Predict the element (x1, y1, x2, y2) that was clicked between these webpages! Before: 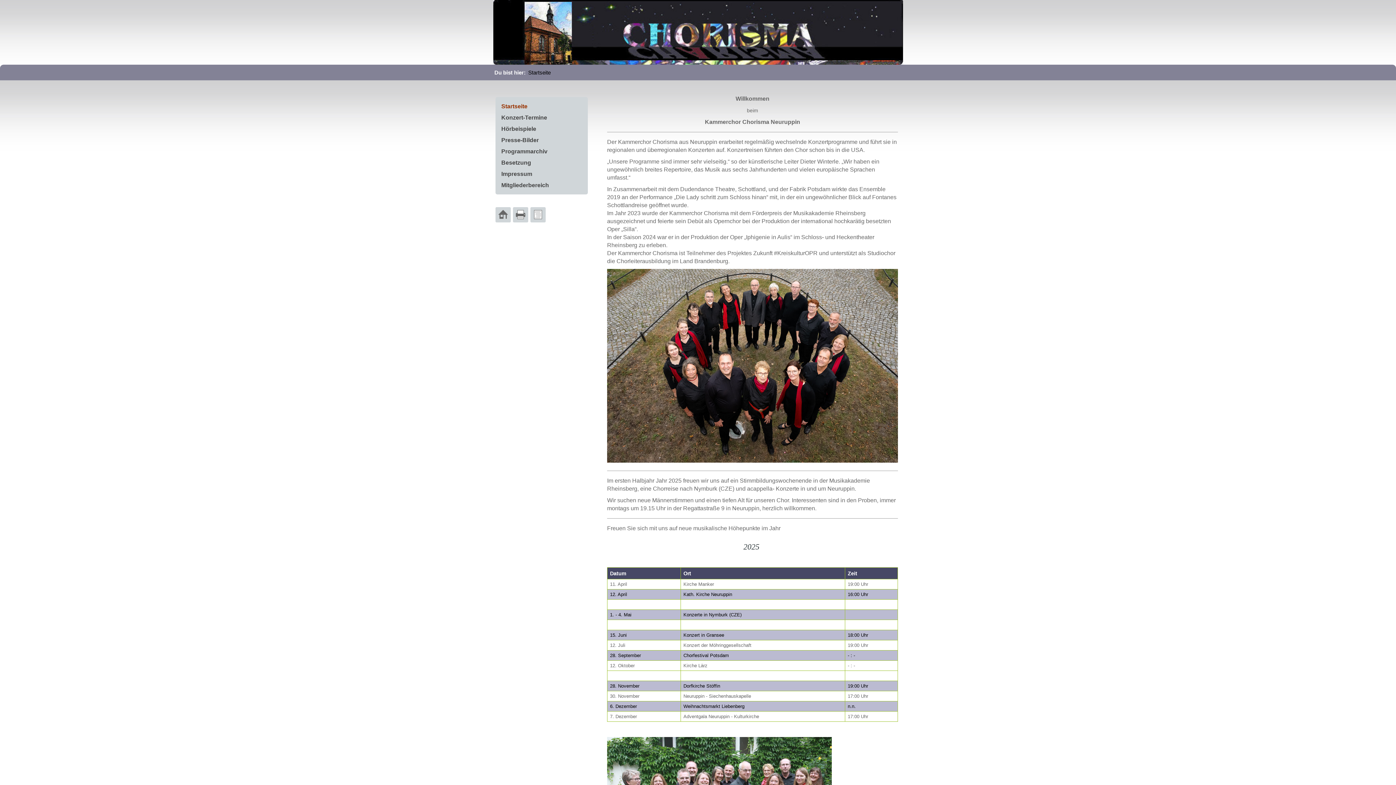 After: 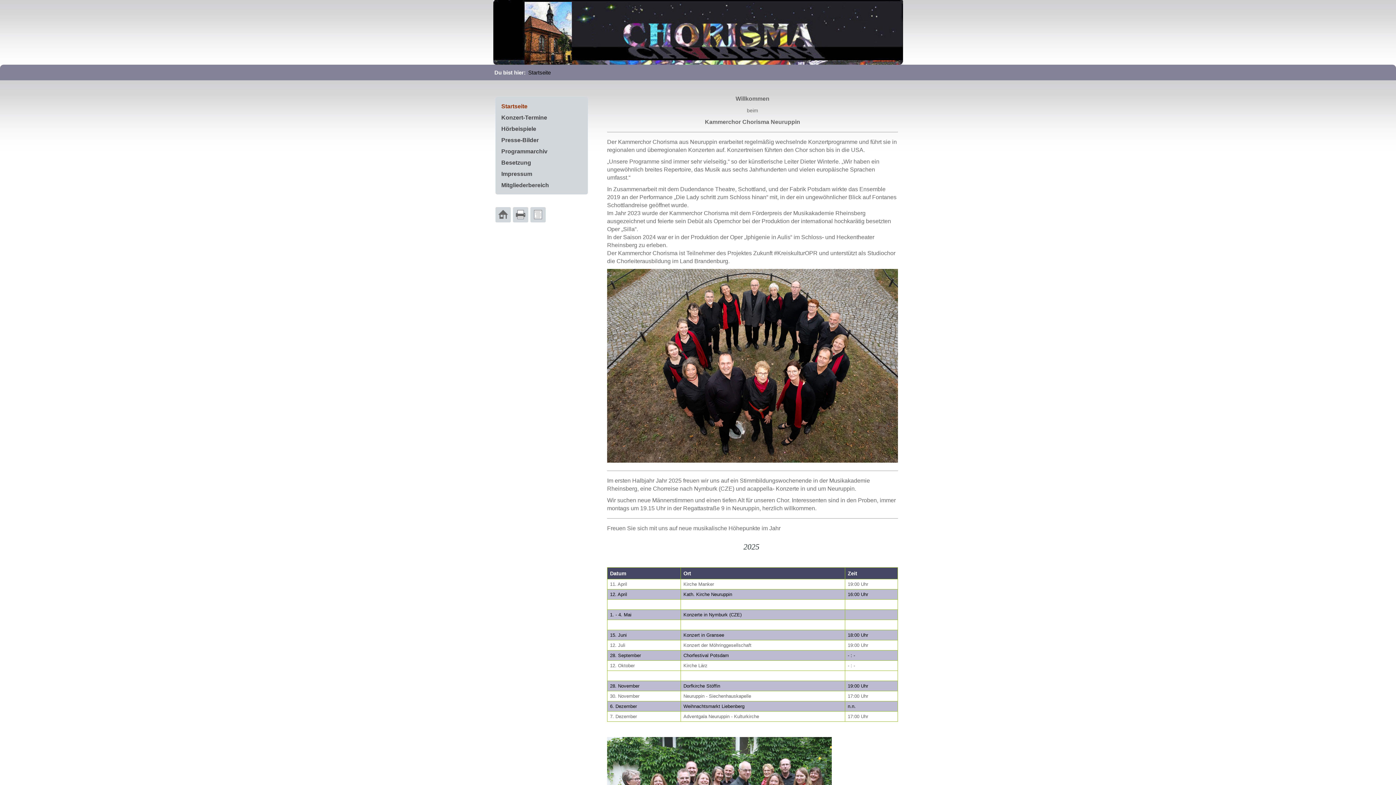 Action: bbox: (465, 0, 930, 64)